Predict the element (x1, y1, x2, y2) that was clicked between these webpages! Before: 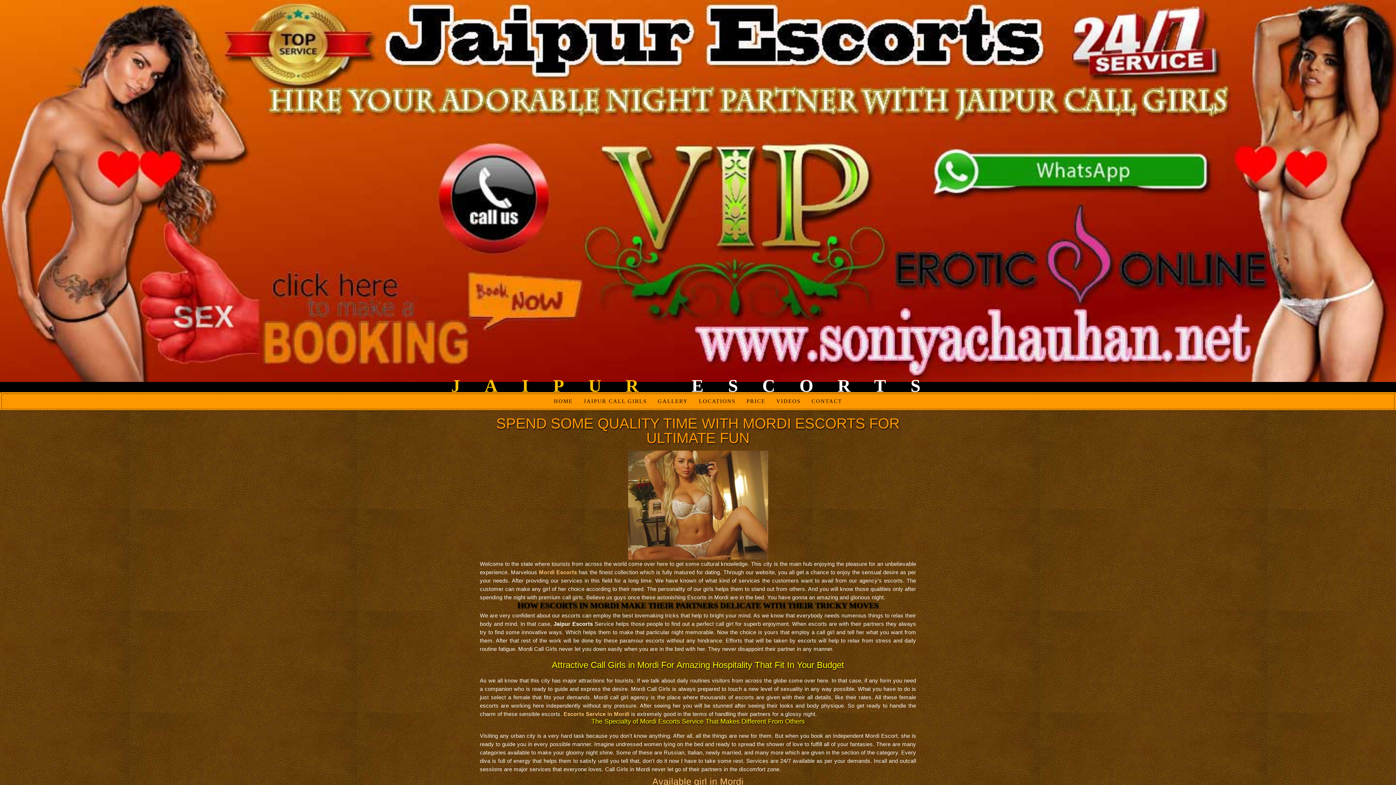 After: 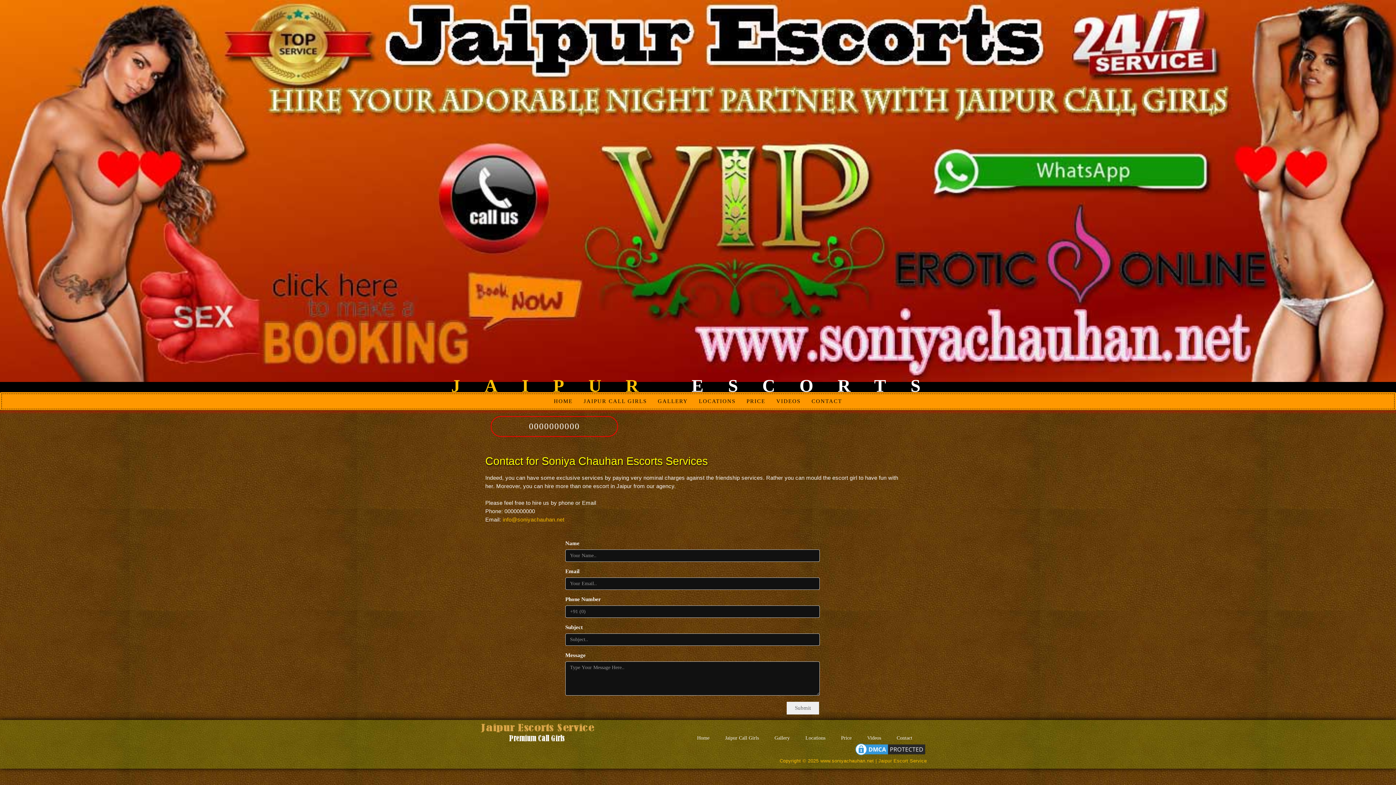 Action: bbox: (806, 392, 847, 410) label: CONTACT